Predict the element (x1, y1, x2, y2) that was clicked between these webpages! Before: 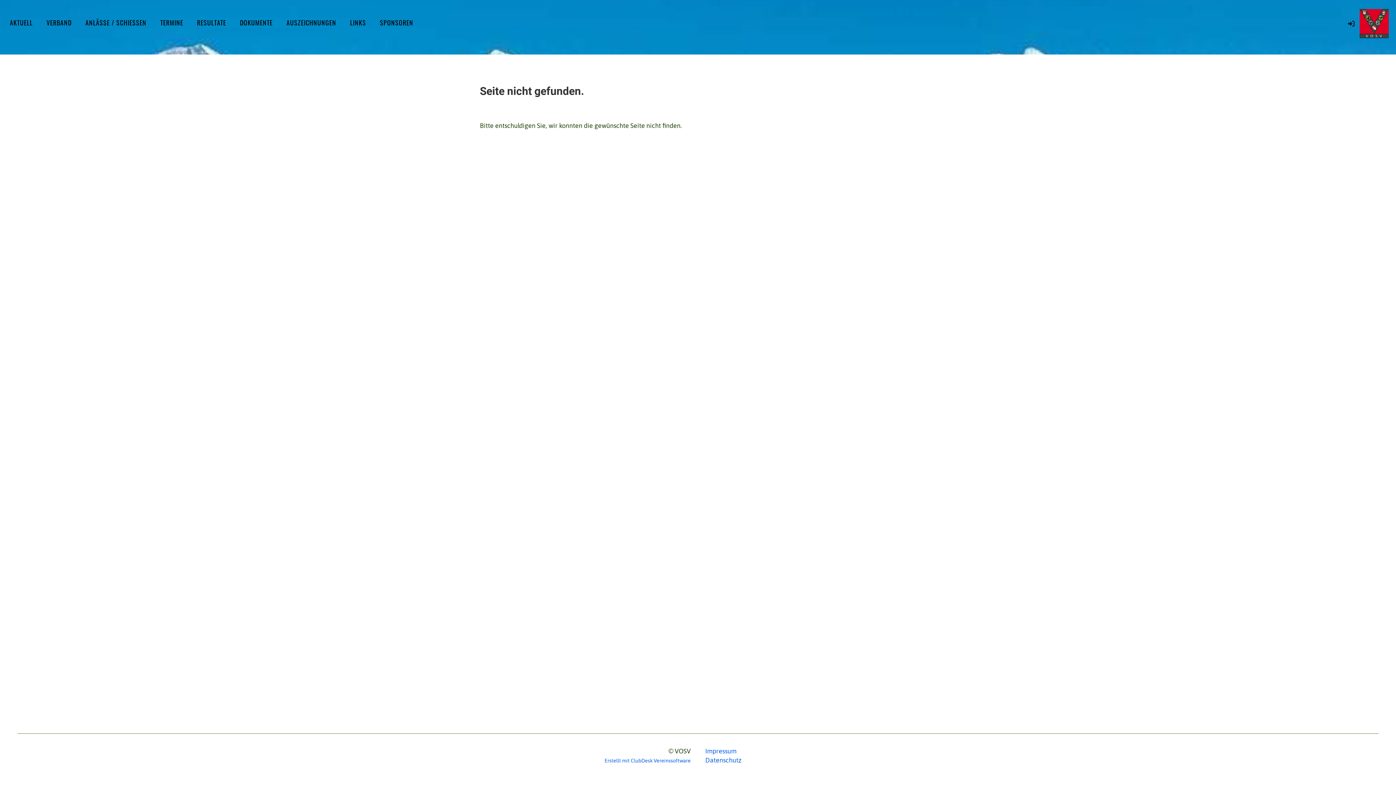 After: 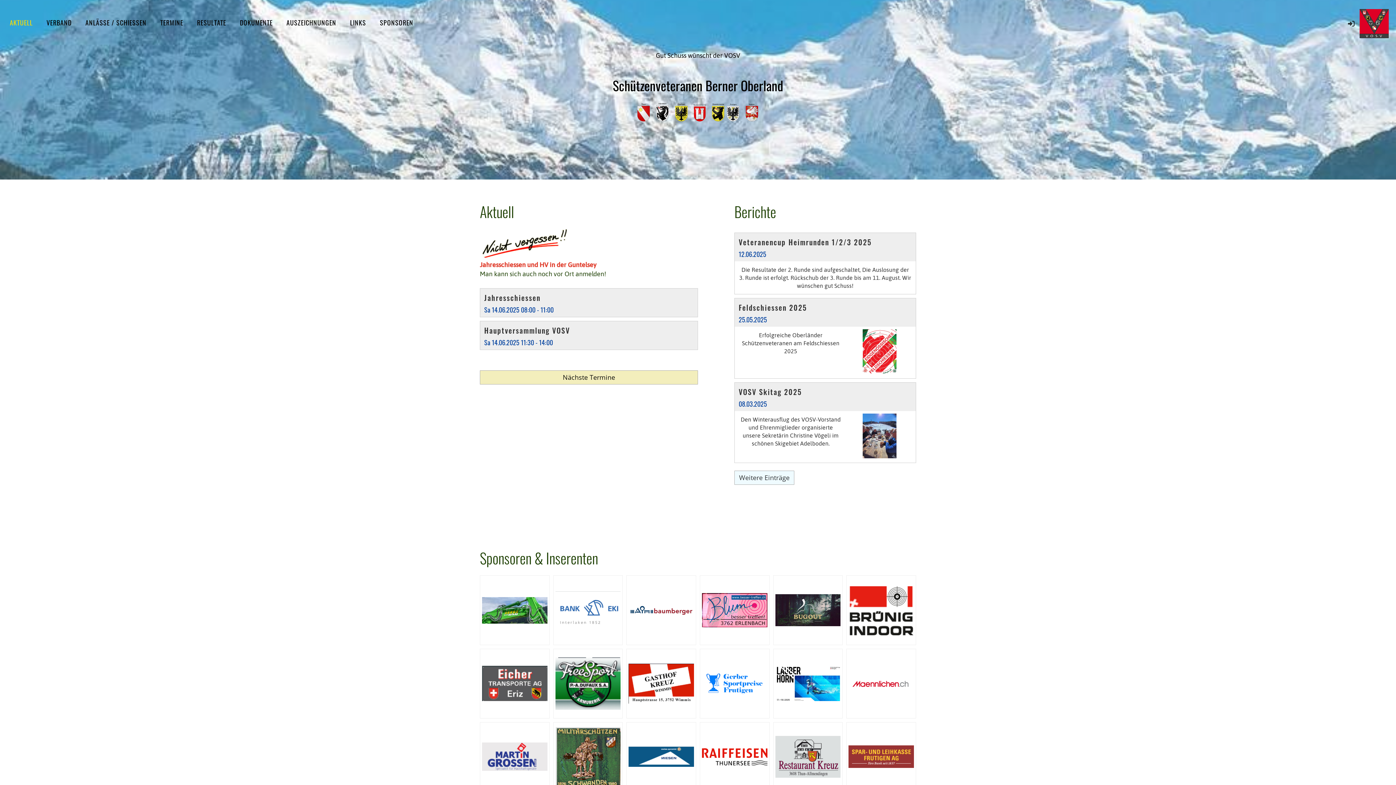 Action: label: AKTUELL bbox: (4, 16, 38, 28)